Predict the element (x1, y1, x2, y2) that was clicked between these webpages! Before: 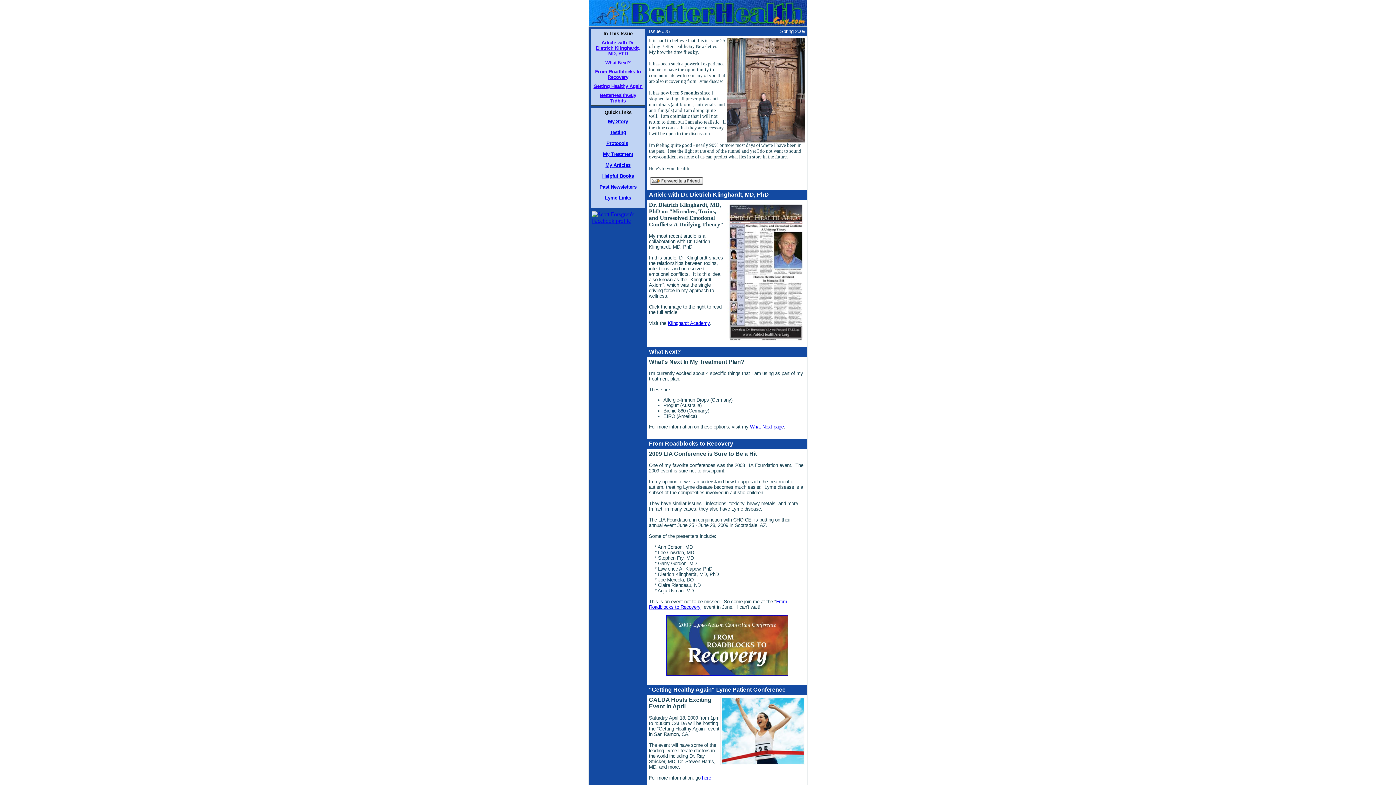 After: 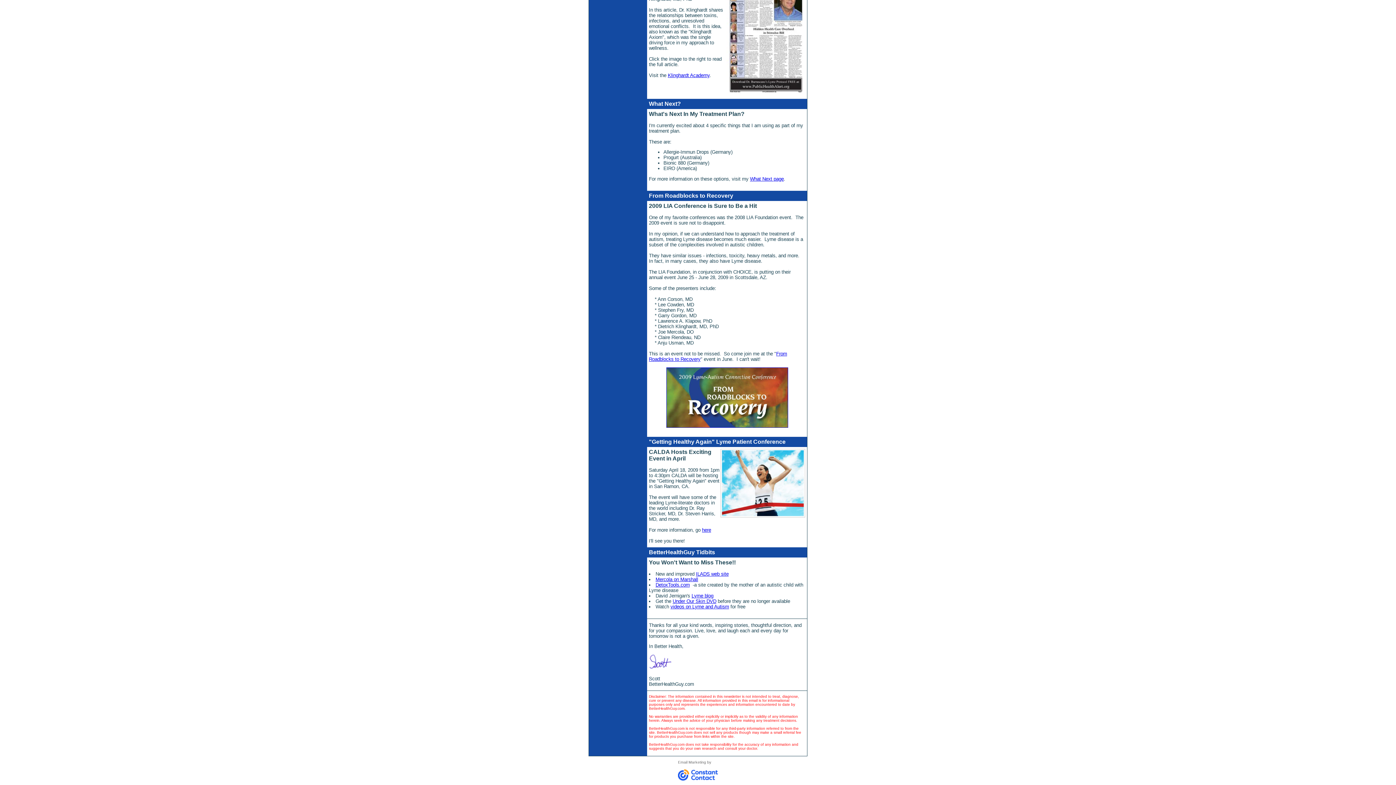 Action: bbox: (593, 83, 642, 89) label: Getting Healthy Again